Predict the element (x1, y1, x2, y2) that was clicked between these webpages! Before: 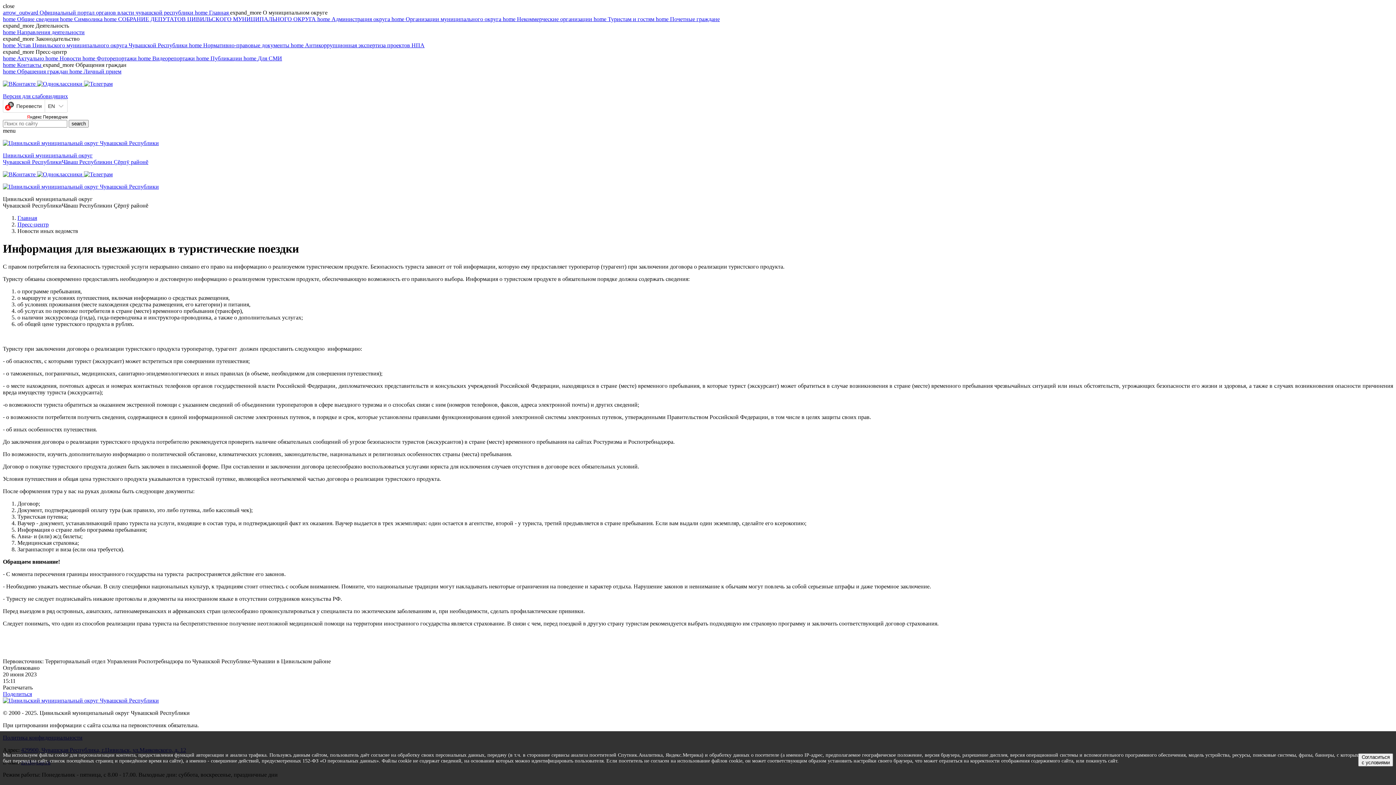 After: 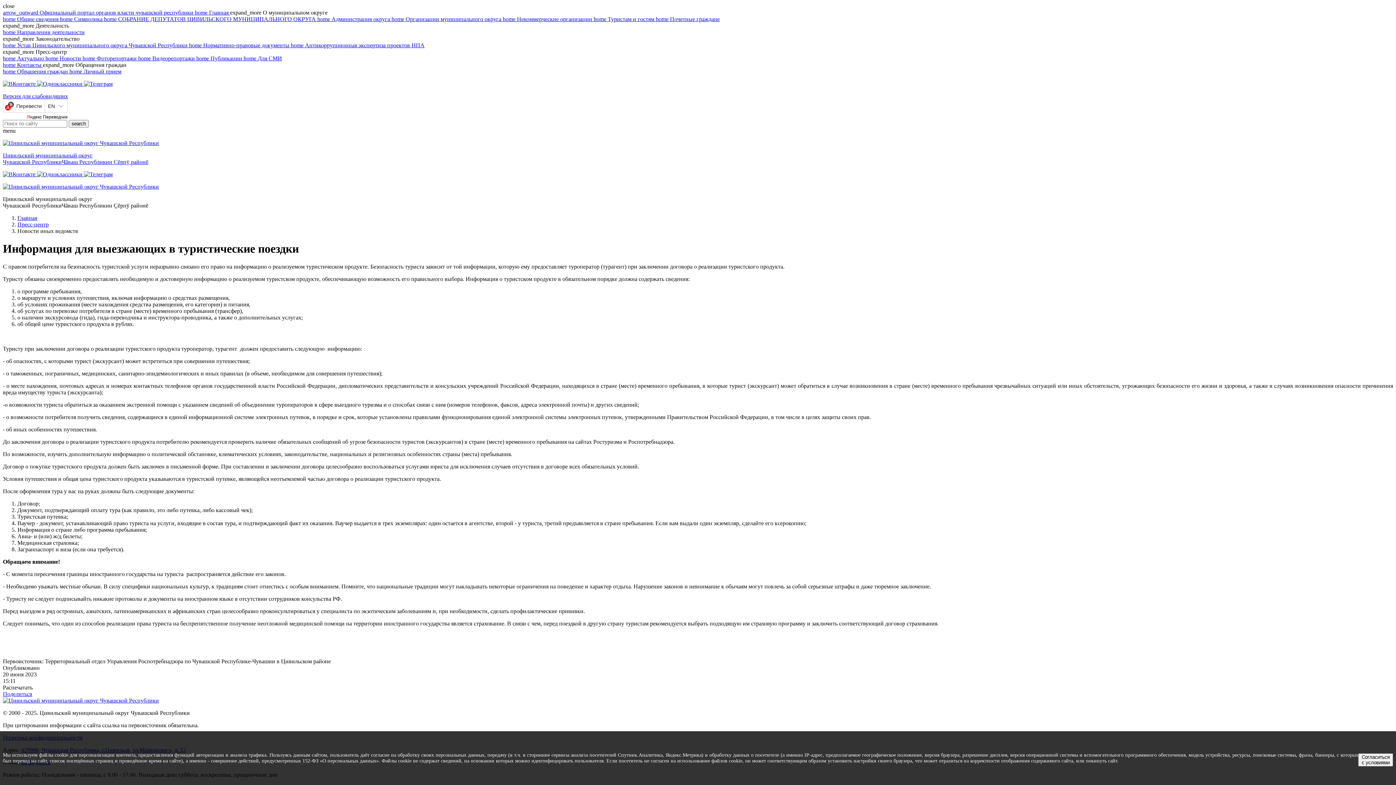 Action: bbox: (2, 93, 68, 99) label: Версия для слабовидящих